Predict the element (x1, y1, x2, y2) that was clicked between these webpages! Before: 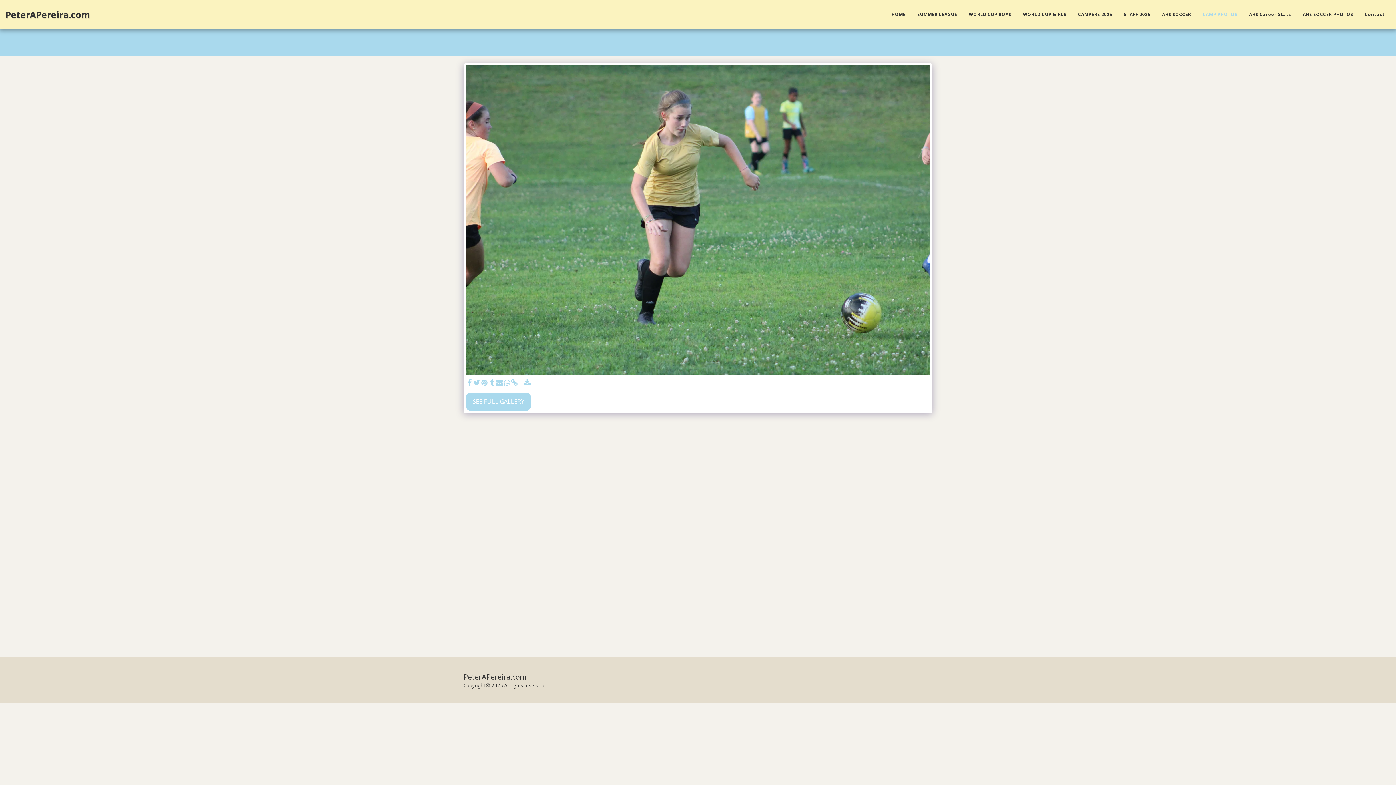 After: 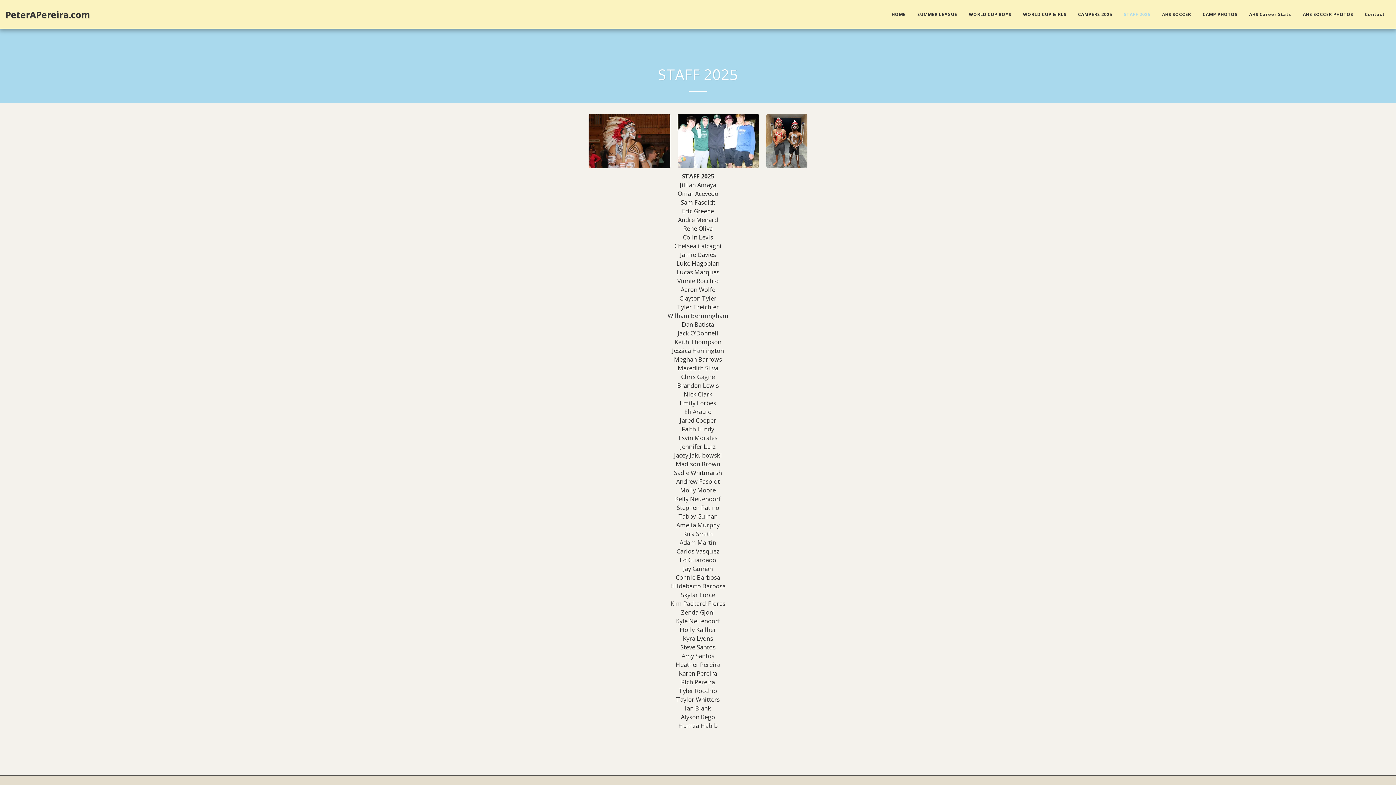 Action: label: STAFF 2025 bbox: (1118, 10, 1156, 18)